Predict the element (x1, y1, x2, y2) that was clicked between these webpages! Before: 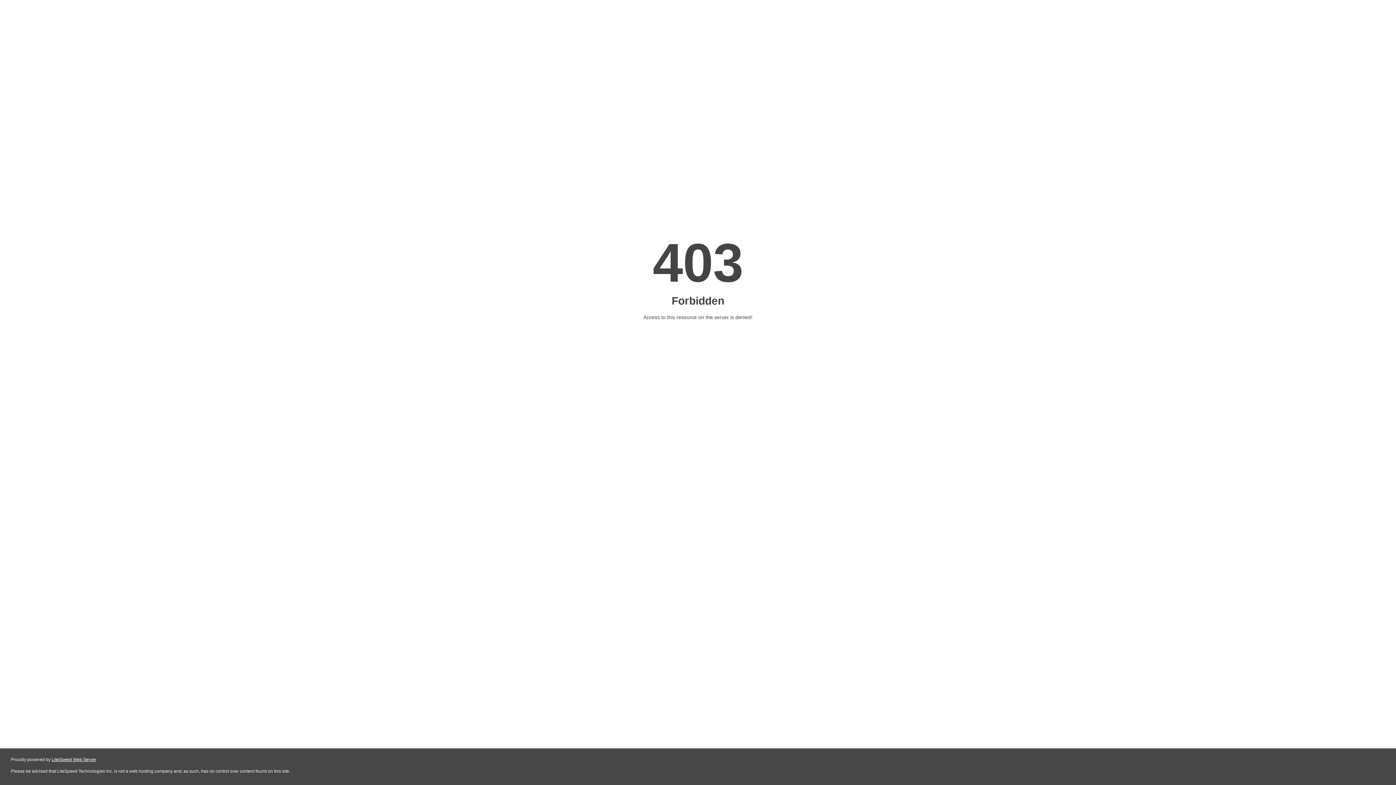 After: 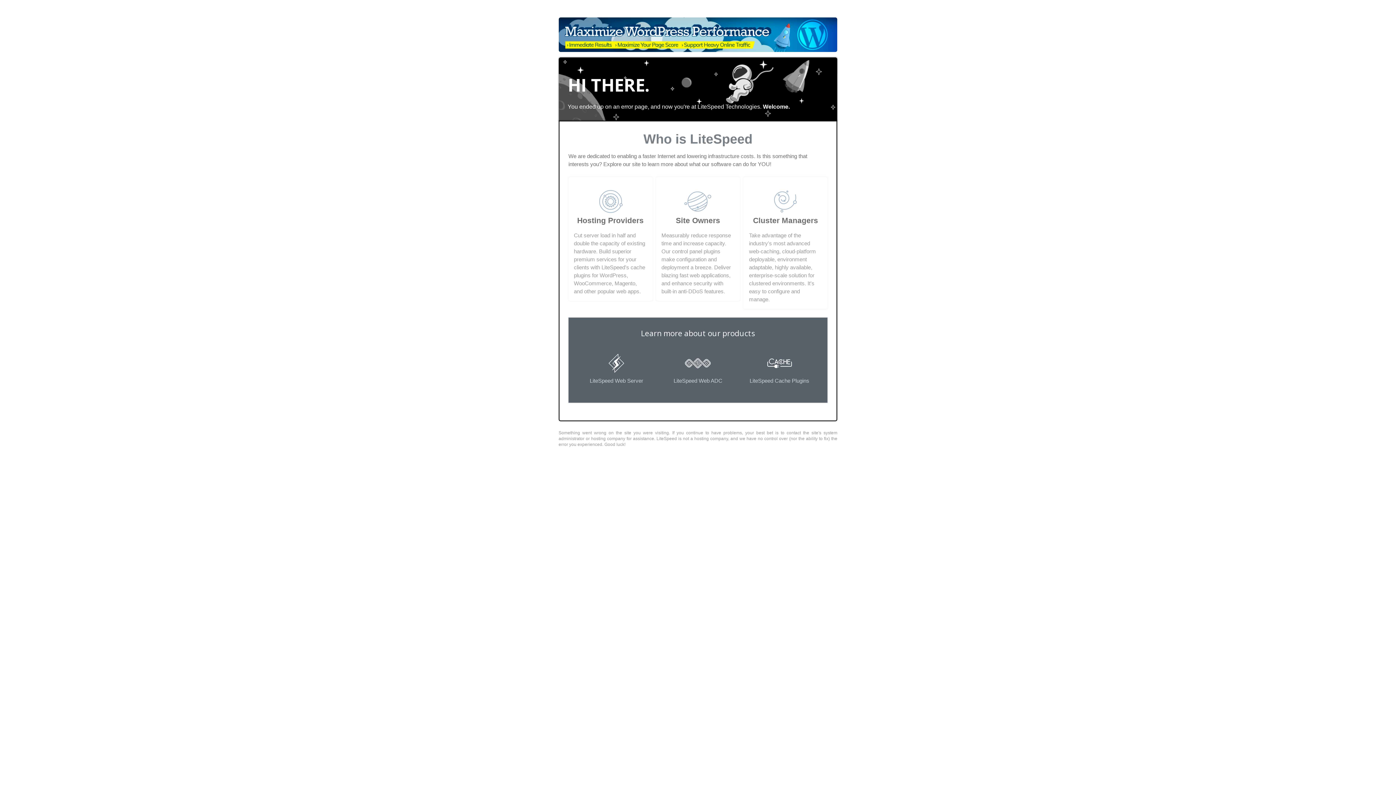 Action: bbox: (51, 757, 96, 762) label: LiteSpeed Web Server